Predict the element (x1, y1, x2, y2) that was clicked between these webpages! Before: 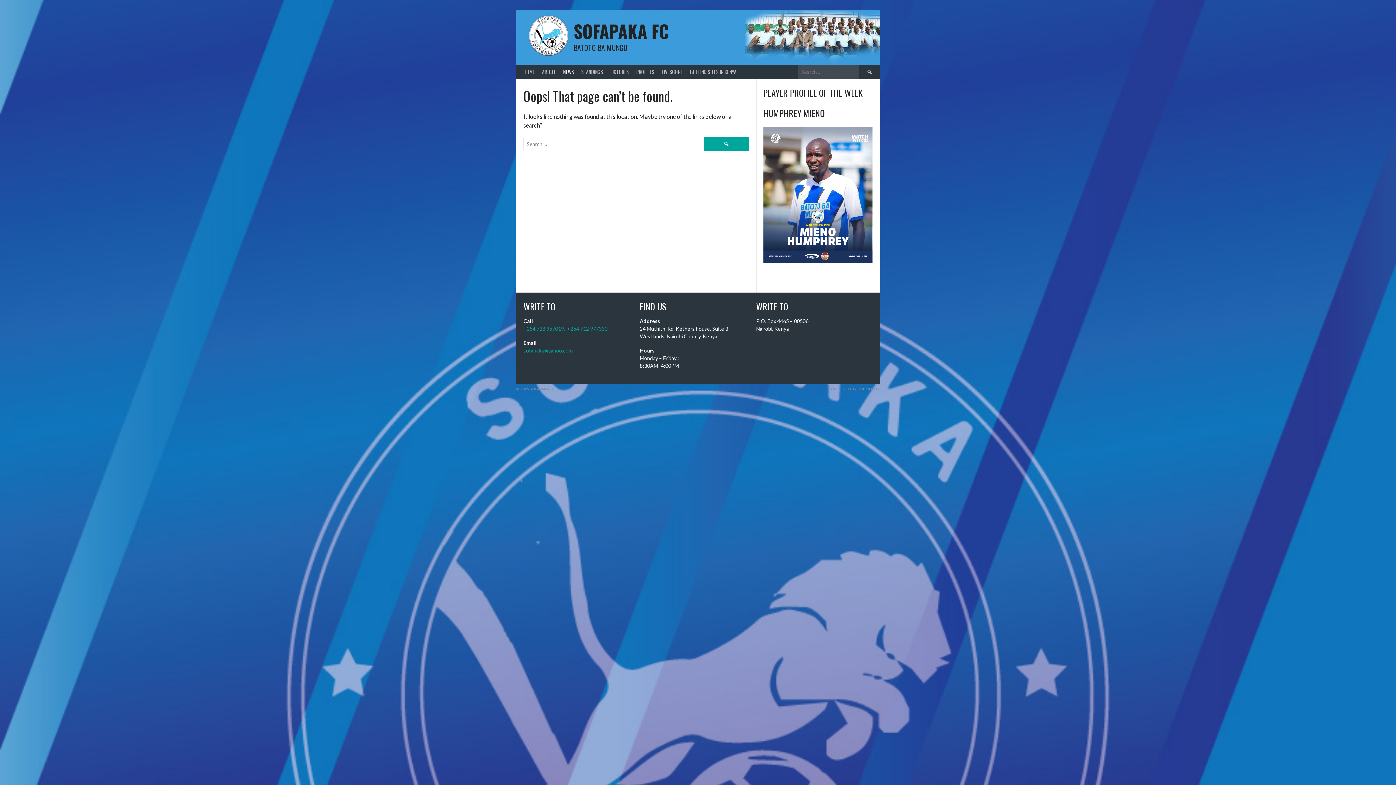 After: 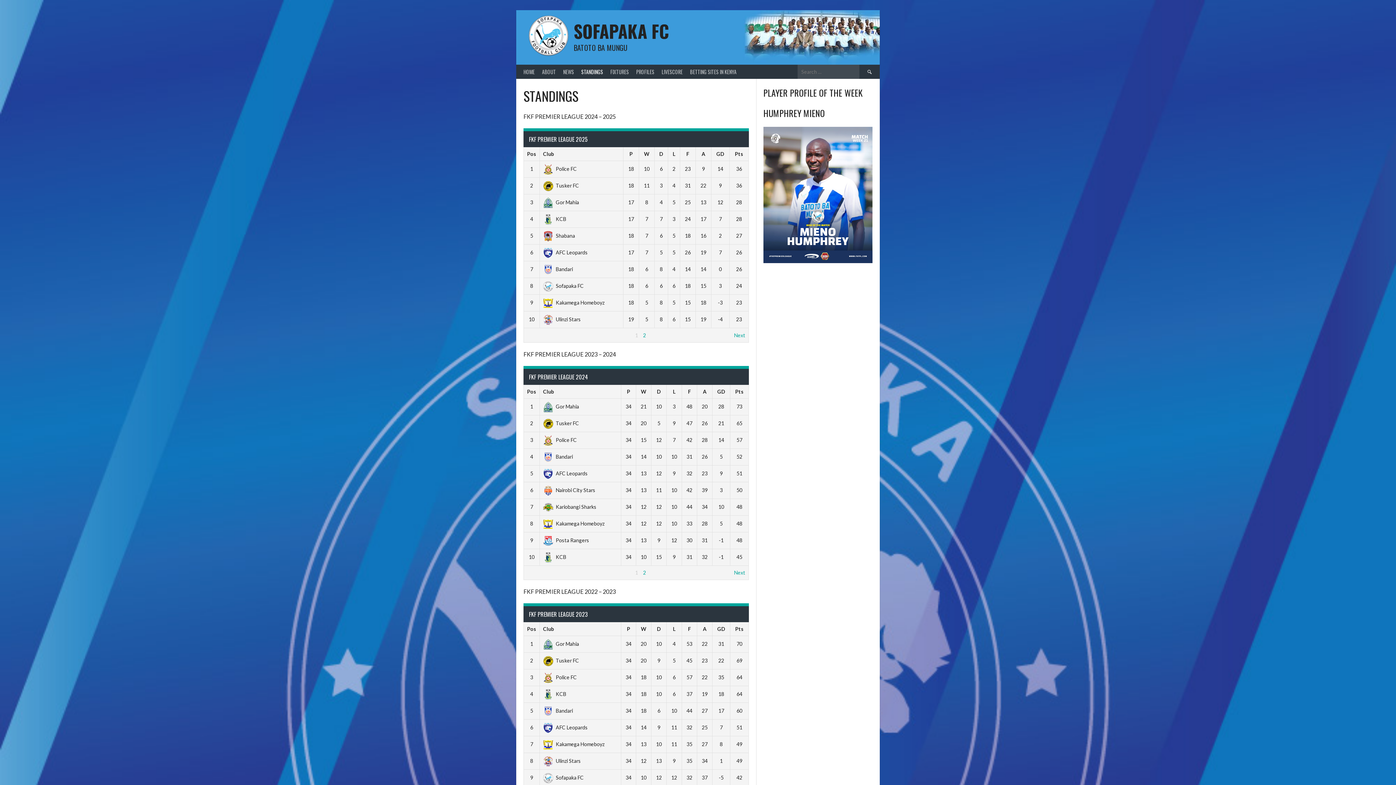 Action: label: STANDINGS bbox: (577, 64, 606, 78)